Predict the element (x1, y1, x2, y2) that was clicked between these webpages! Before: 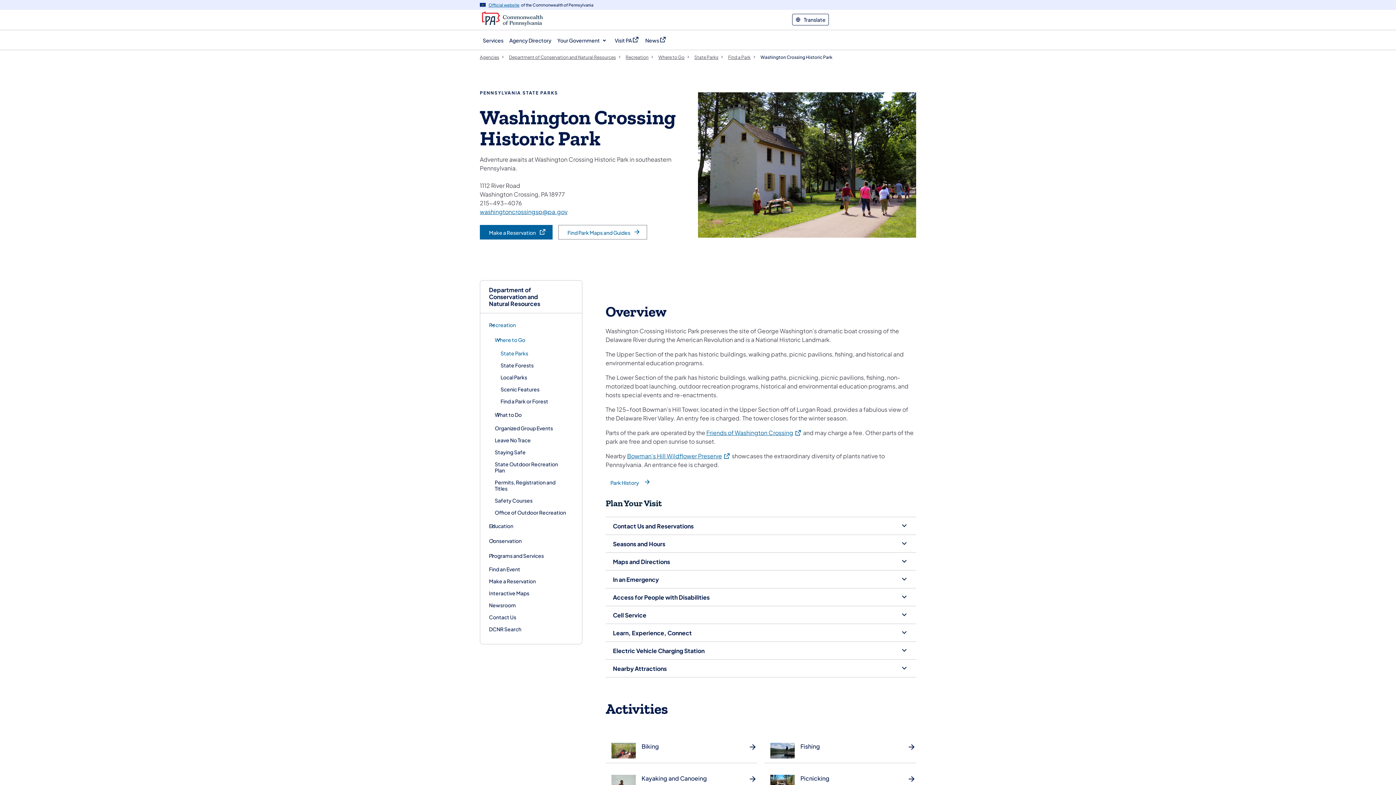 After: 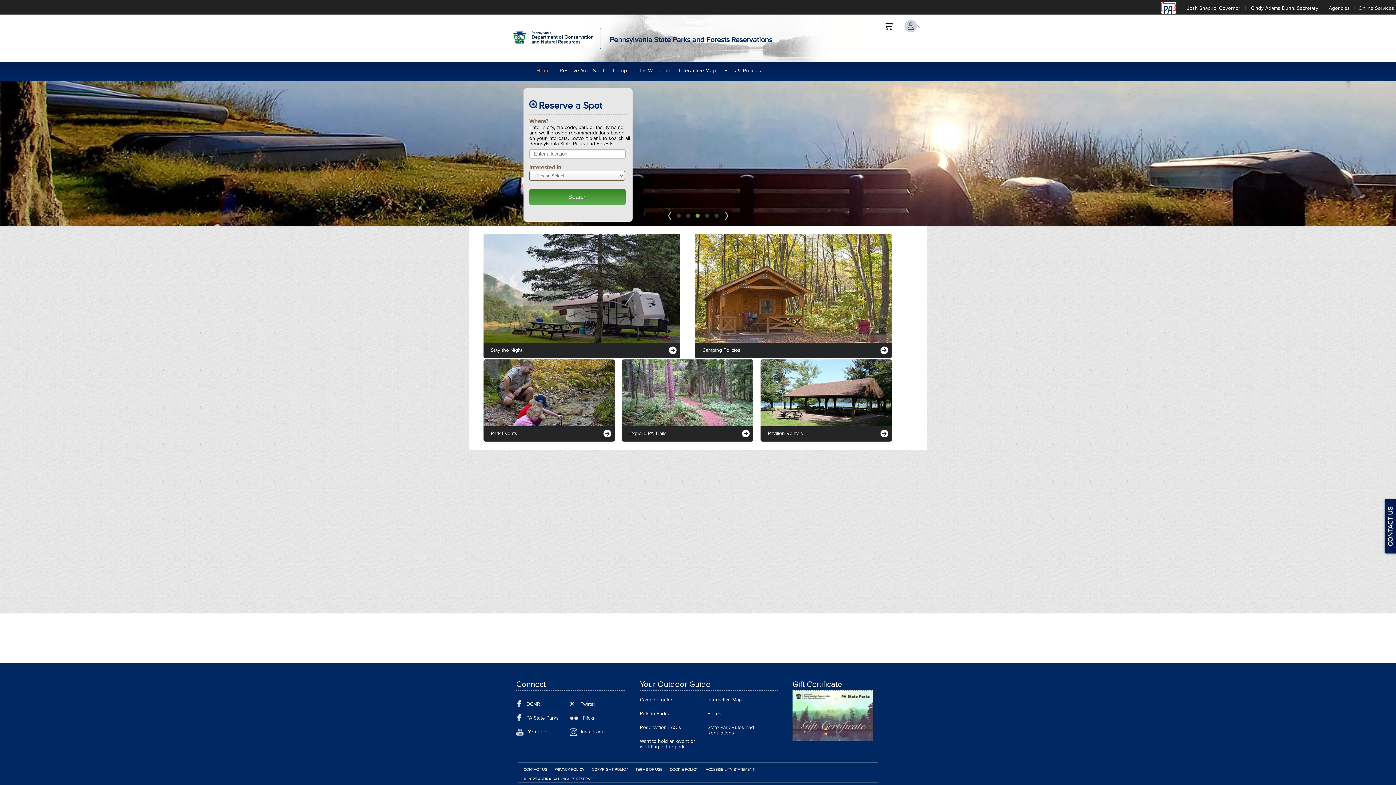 Action: bbox: (489, 575, 536, 587) label: Make a Reservation